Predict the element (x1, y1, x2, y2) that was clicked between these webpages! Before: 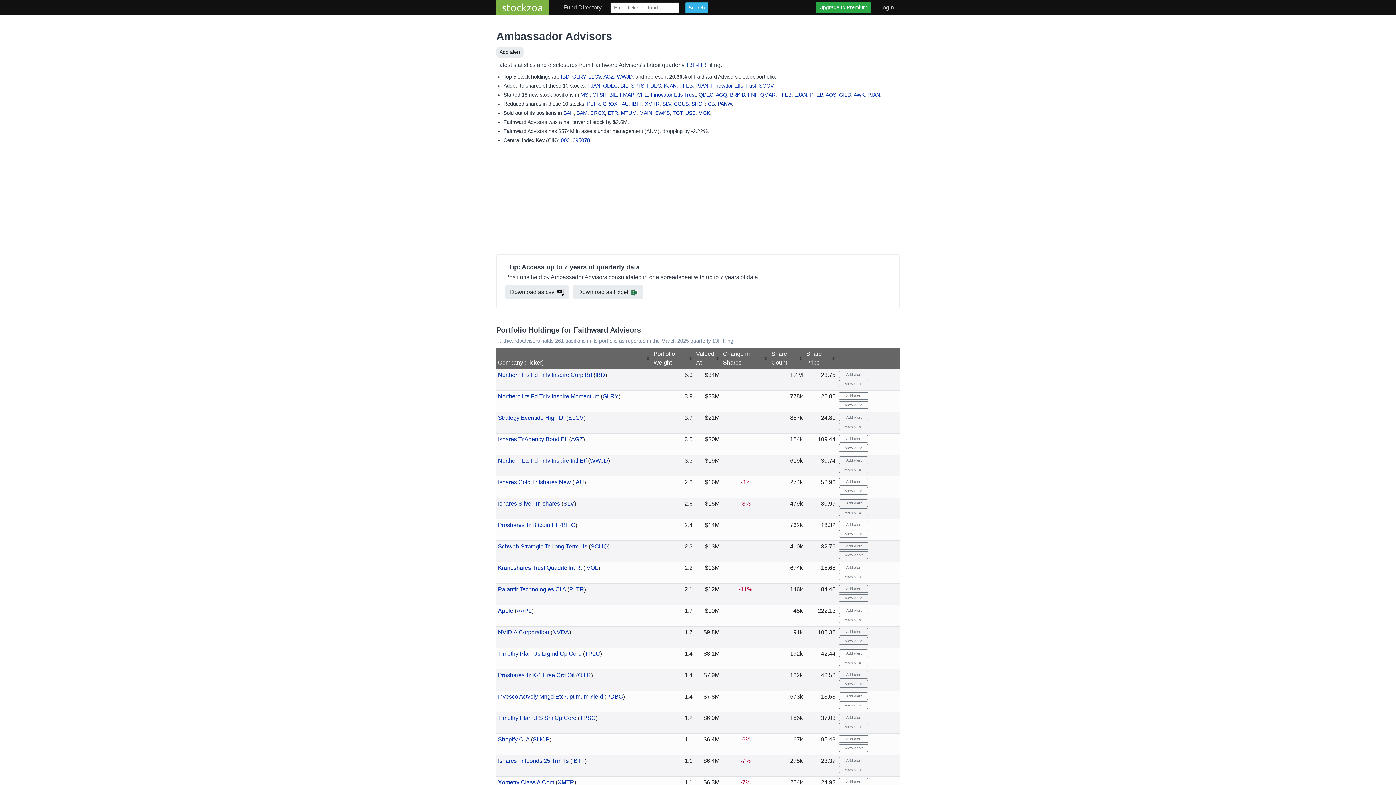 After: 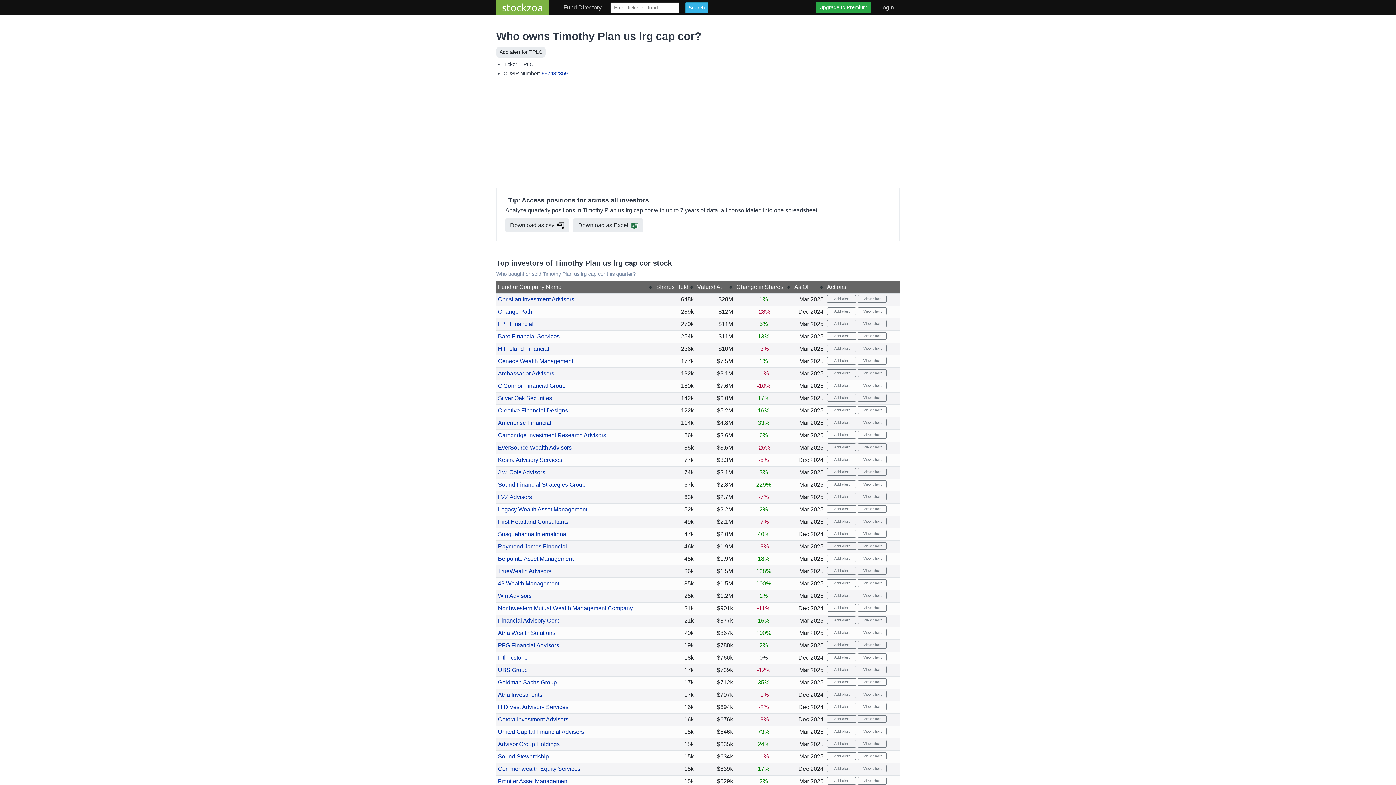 Action: label: Timothy Plan Us Lrgmd Cp Core bbox: (498, 650, 581, 657)